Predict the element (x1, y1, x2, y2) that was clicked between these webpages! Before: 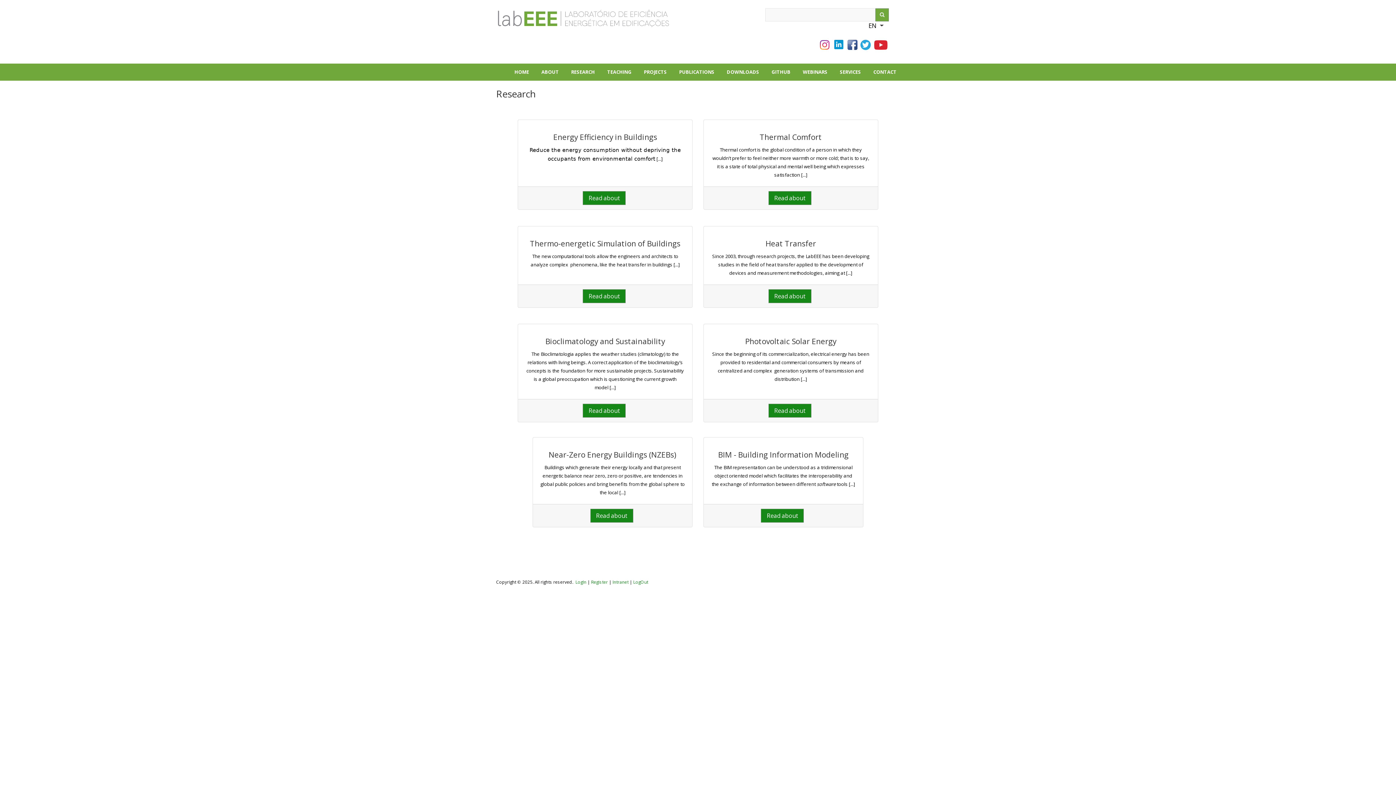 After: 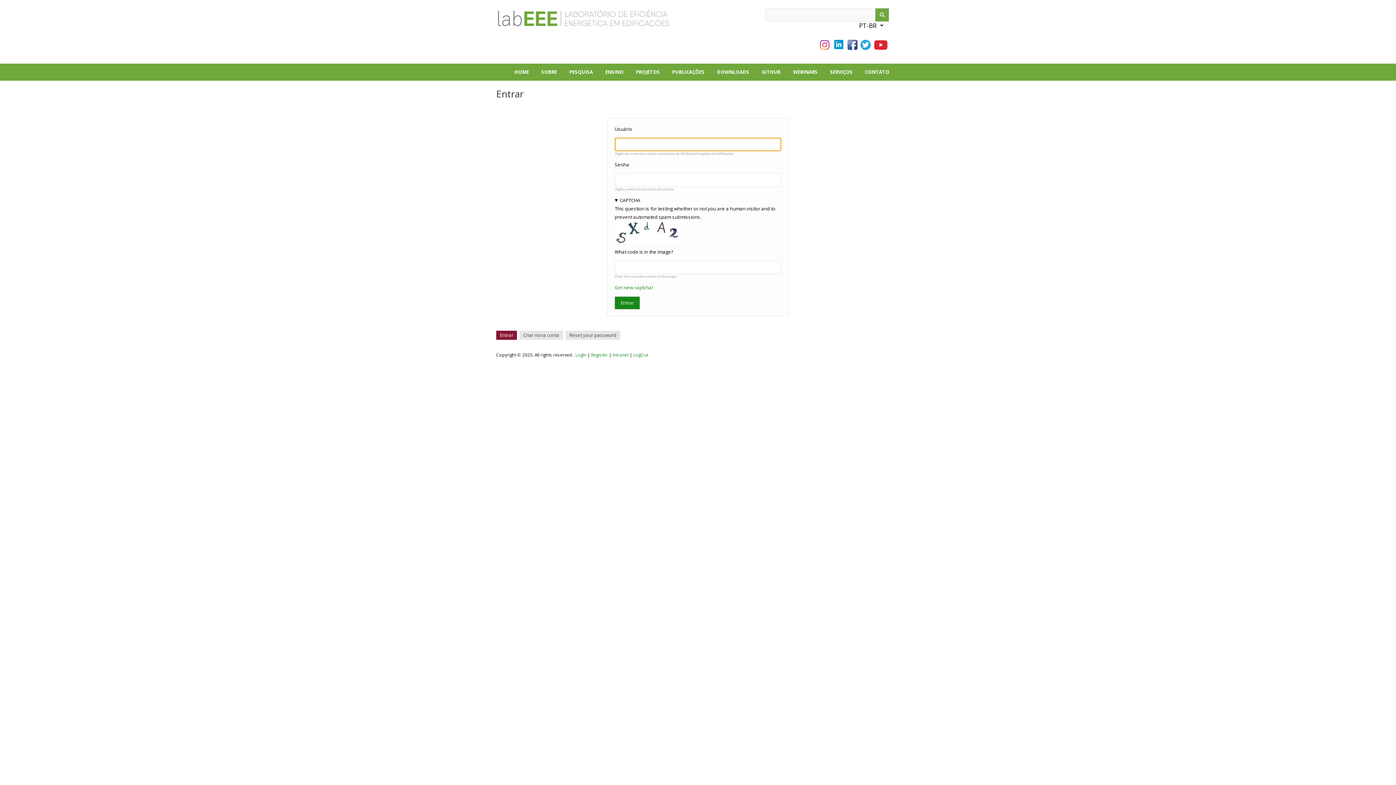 Action: label: LogIn bbox: (575, 579, 586, 585)